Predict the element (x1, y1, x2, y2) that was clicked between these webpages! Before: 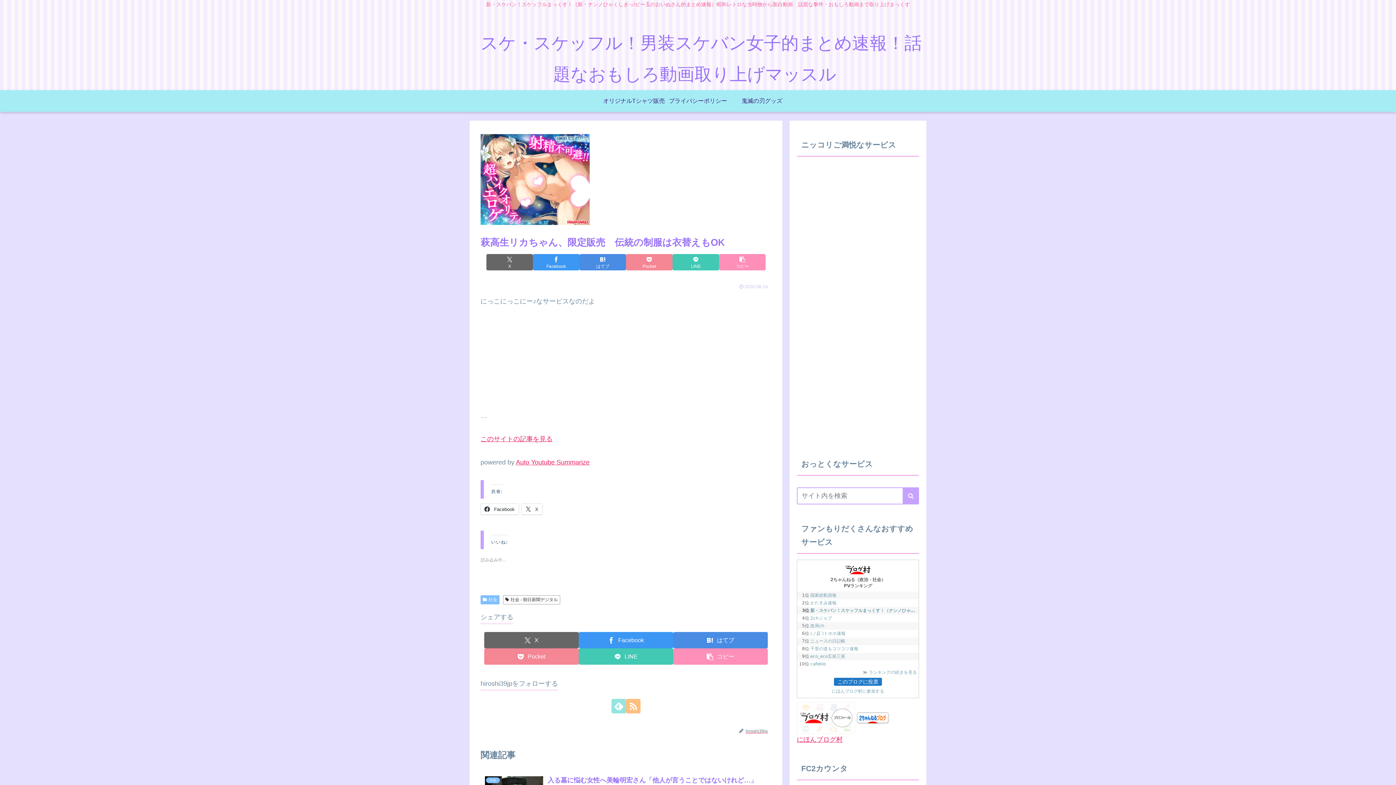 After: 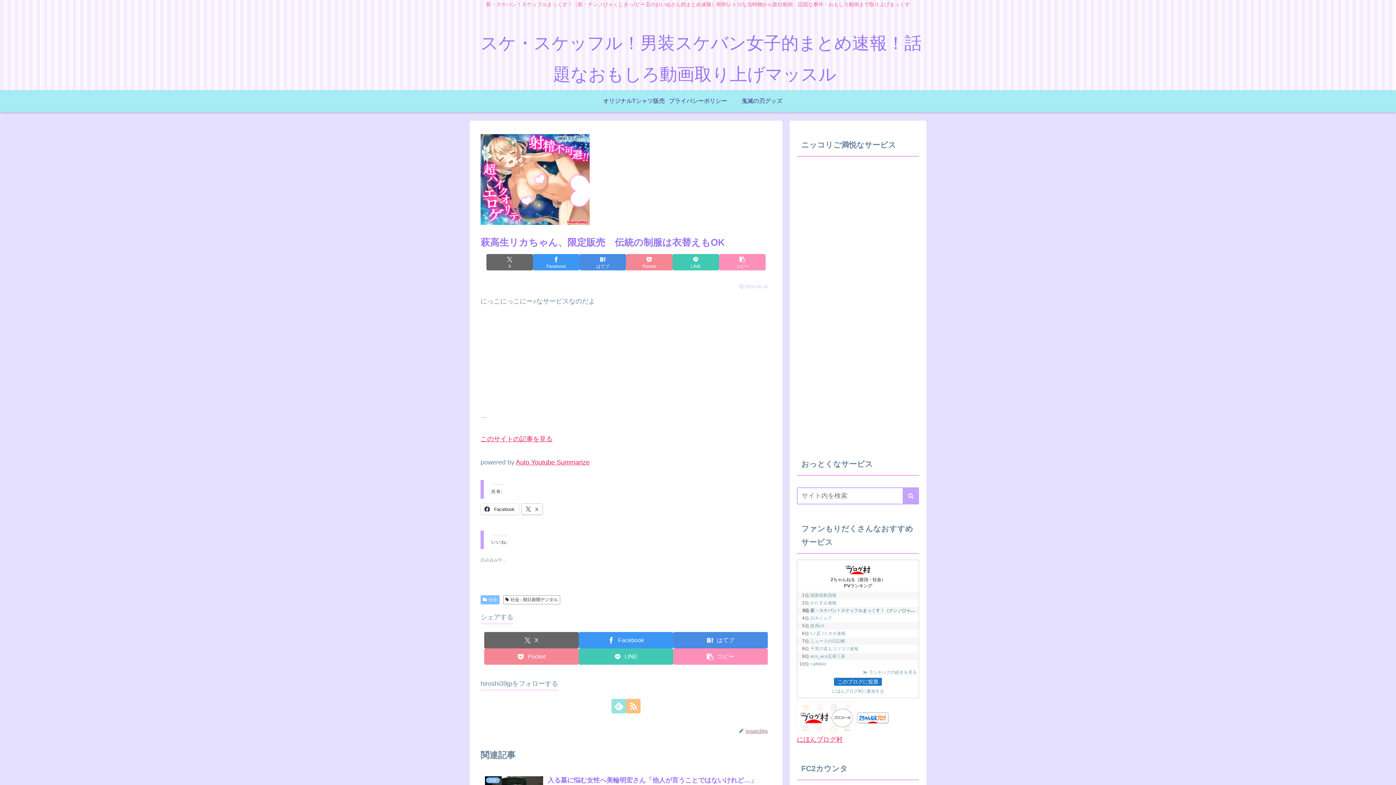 Action: label:  X bbox: (521, 503, 542, 514)